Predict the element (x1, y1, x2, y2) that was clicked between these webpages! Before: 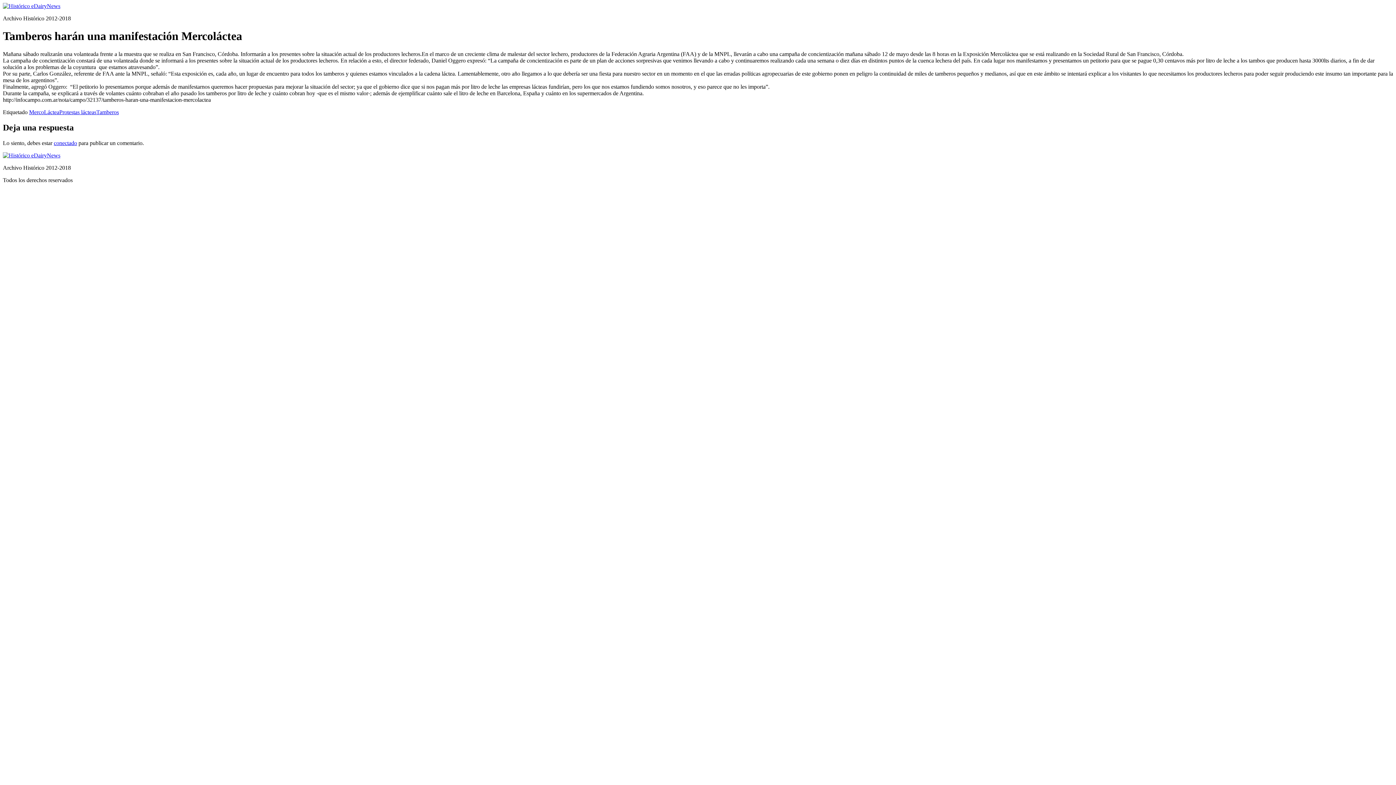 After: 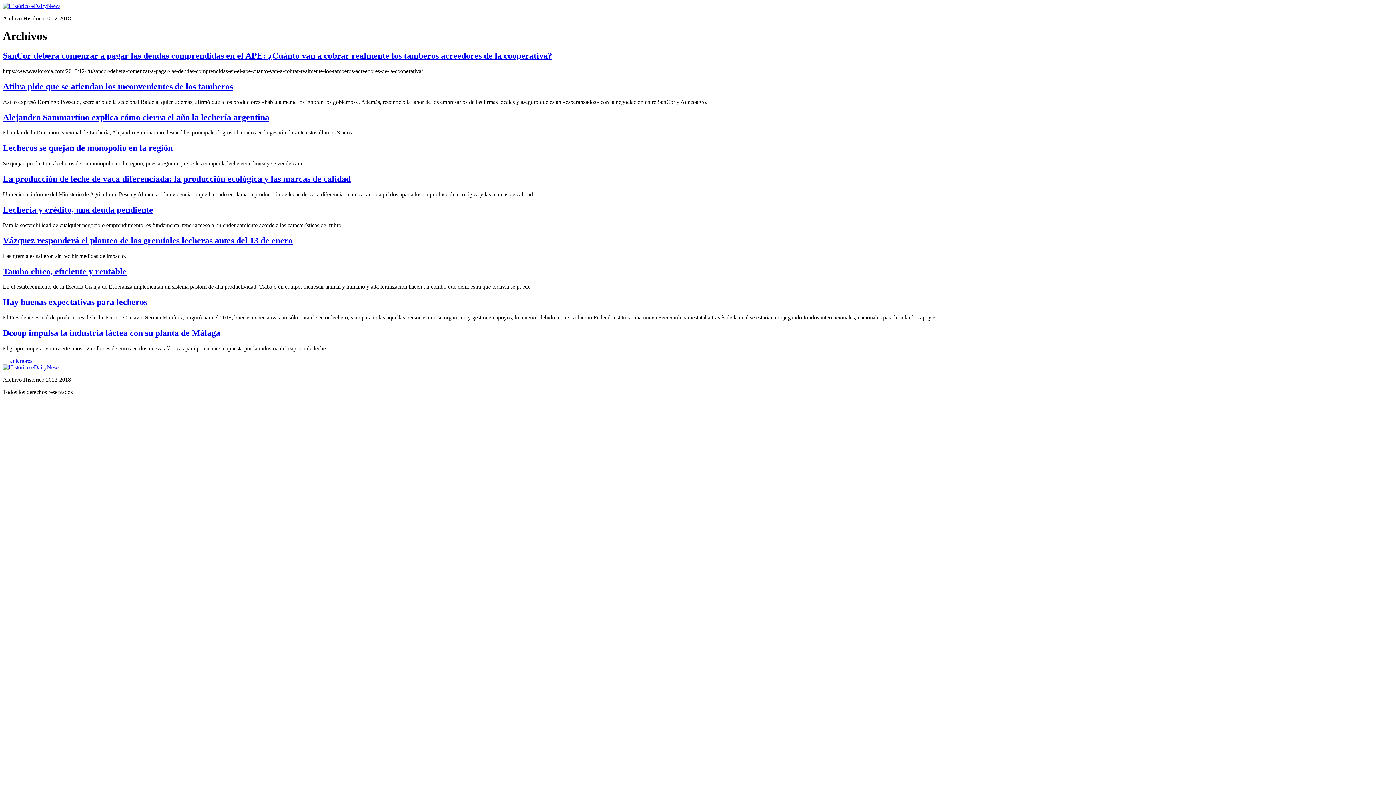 Action: bbox: (2, 152, 60, 158)